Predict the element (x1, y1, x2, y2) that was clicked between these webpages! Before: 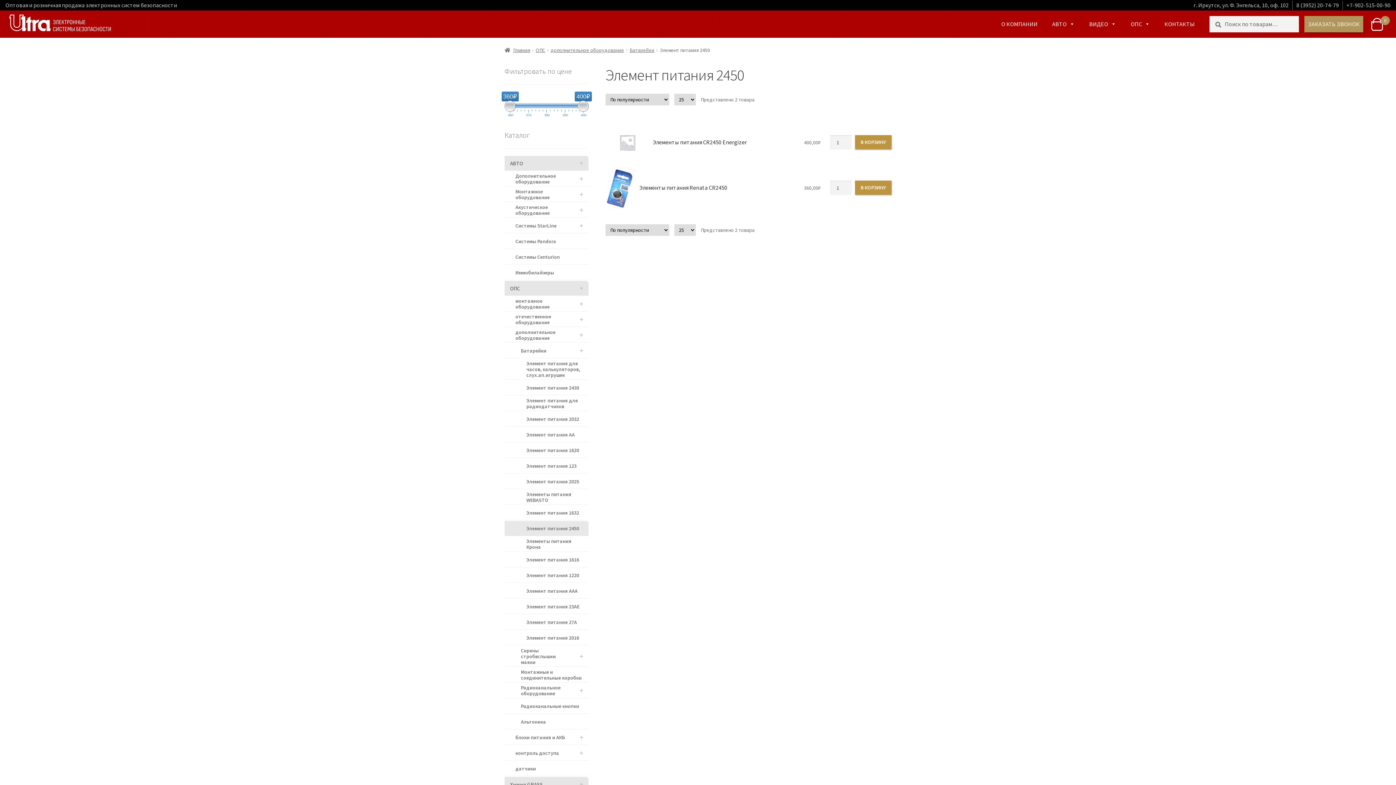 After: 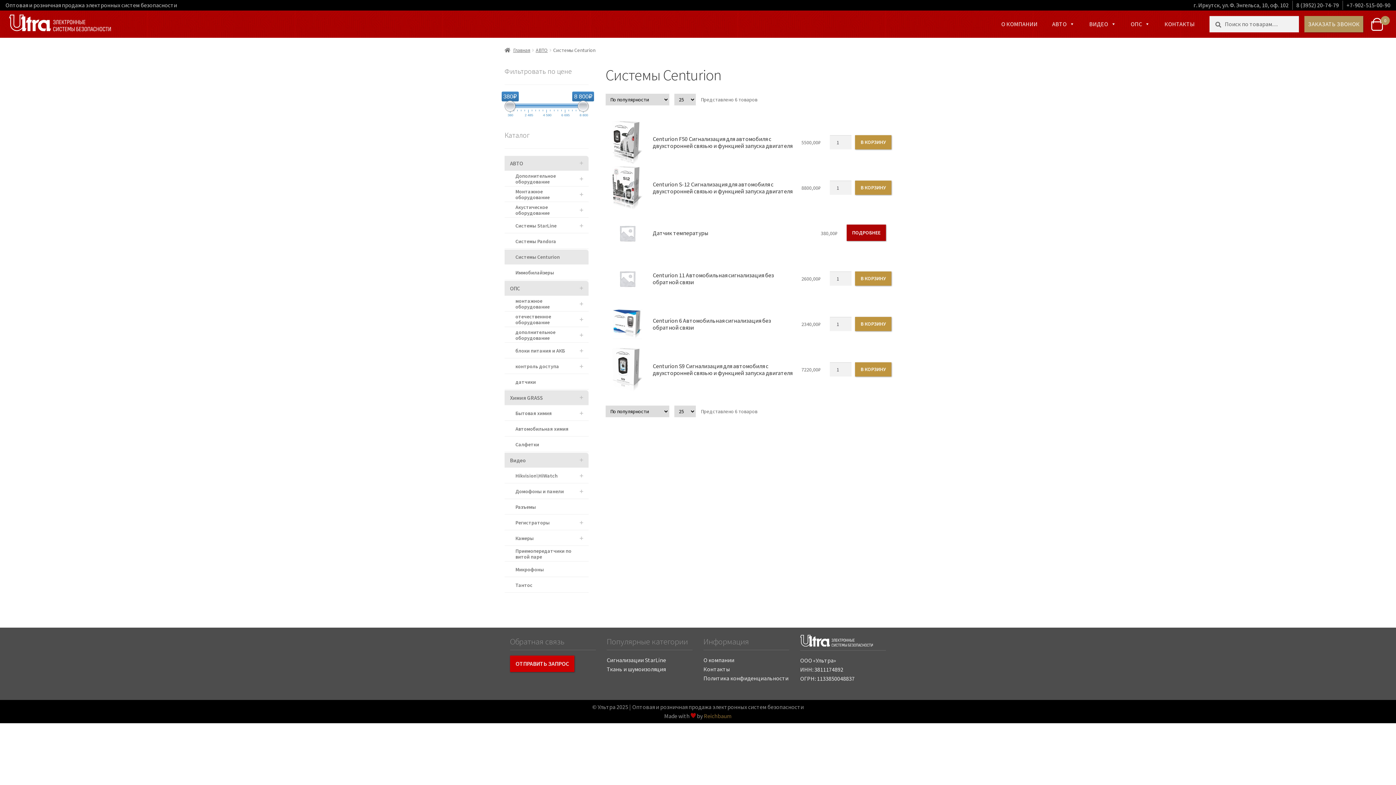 Action: label: Системы Centurion bbox: (504, 249, 588, 264)